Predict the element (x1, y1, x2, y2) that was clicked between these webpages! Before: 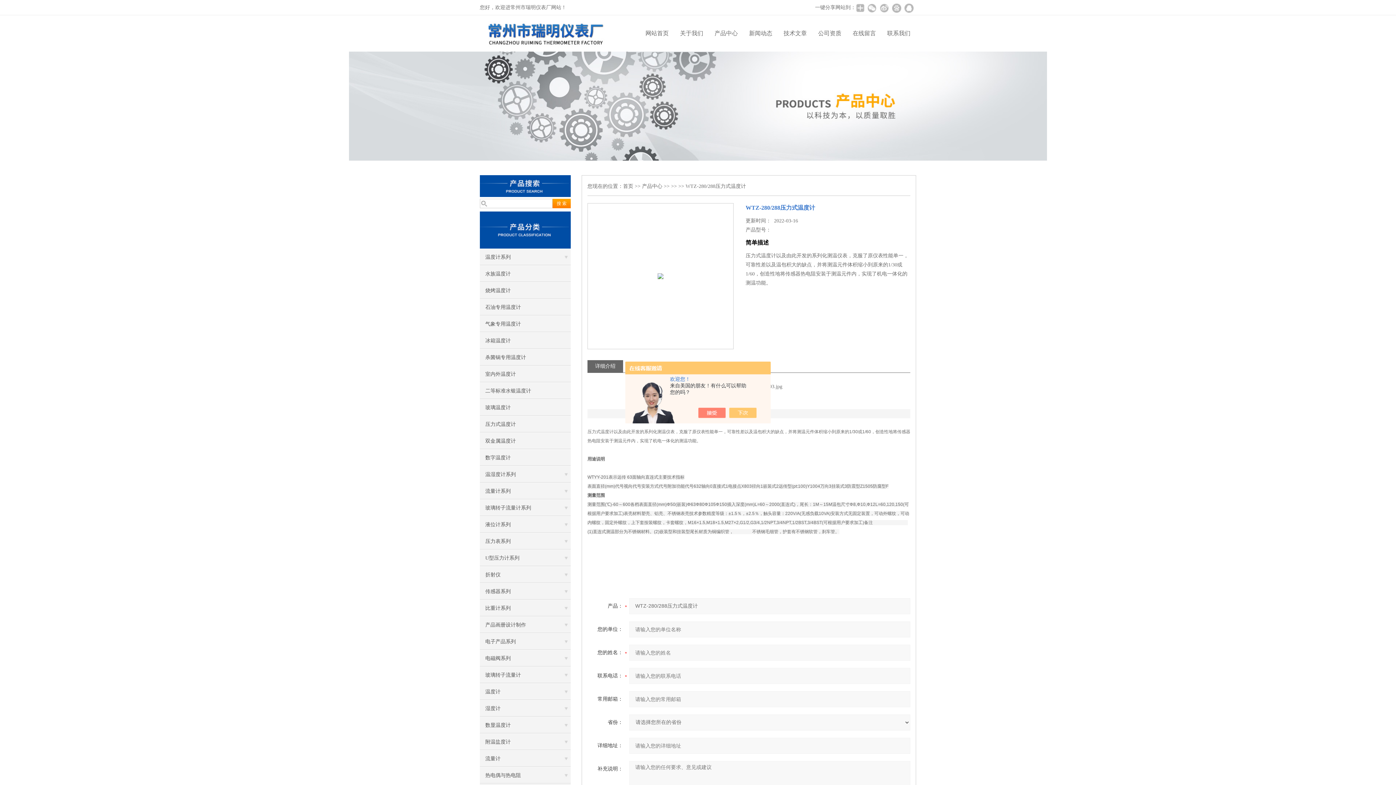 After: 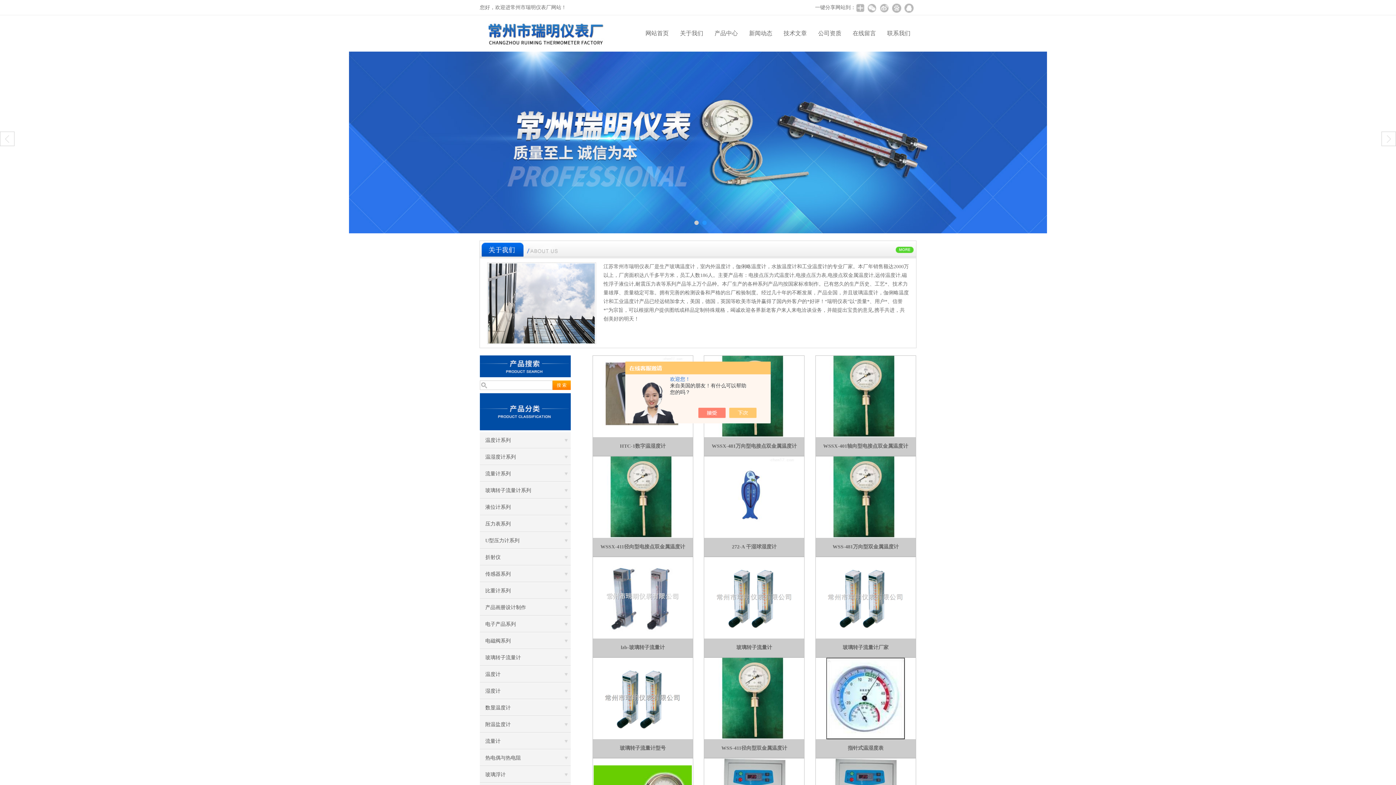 Action: label: 网站首页 bbox: (640, 15, 674, 51)